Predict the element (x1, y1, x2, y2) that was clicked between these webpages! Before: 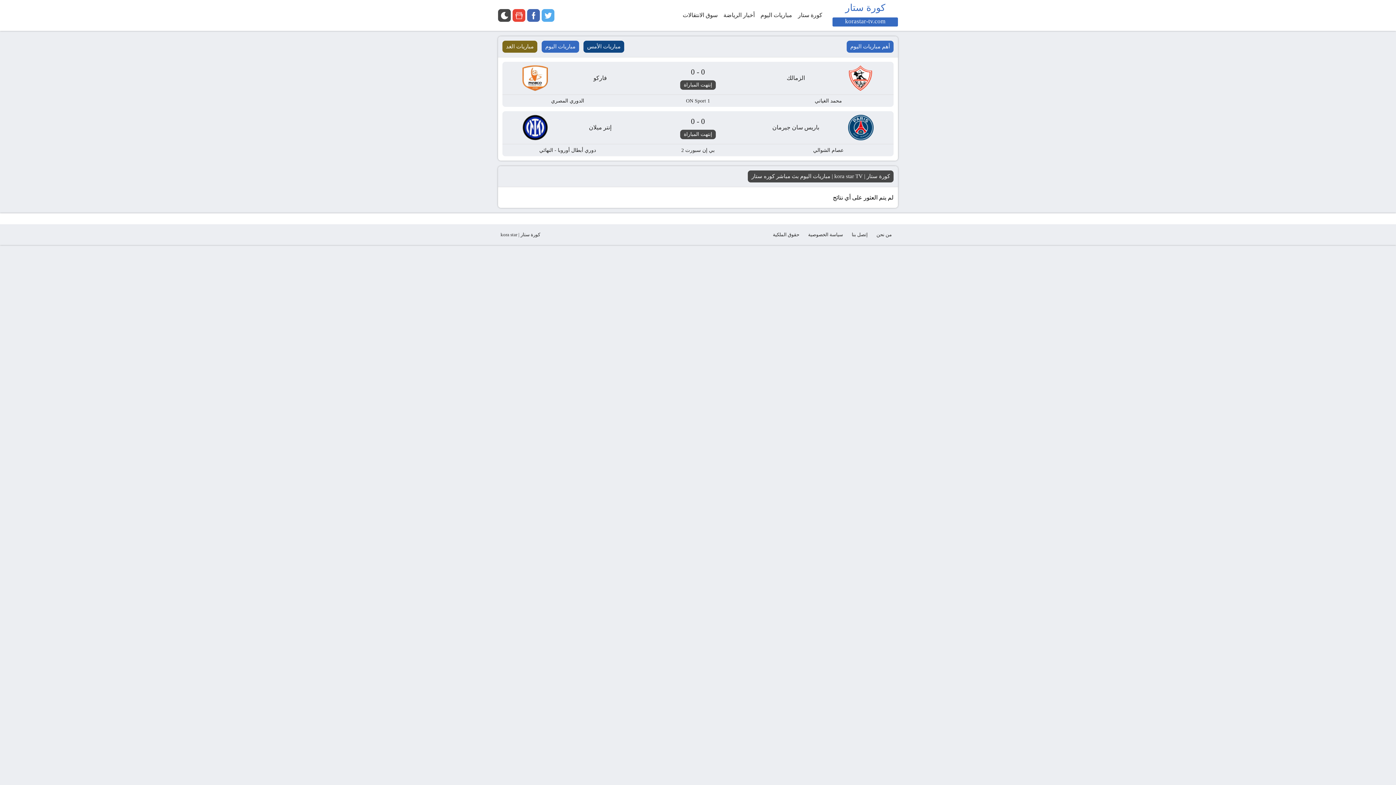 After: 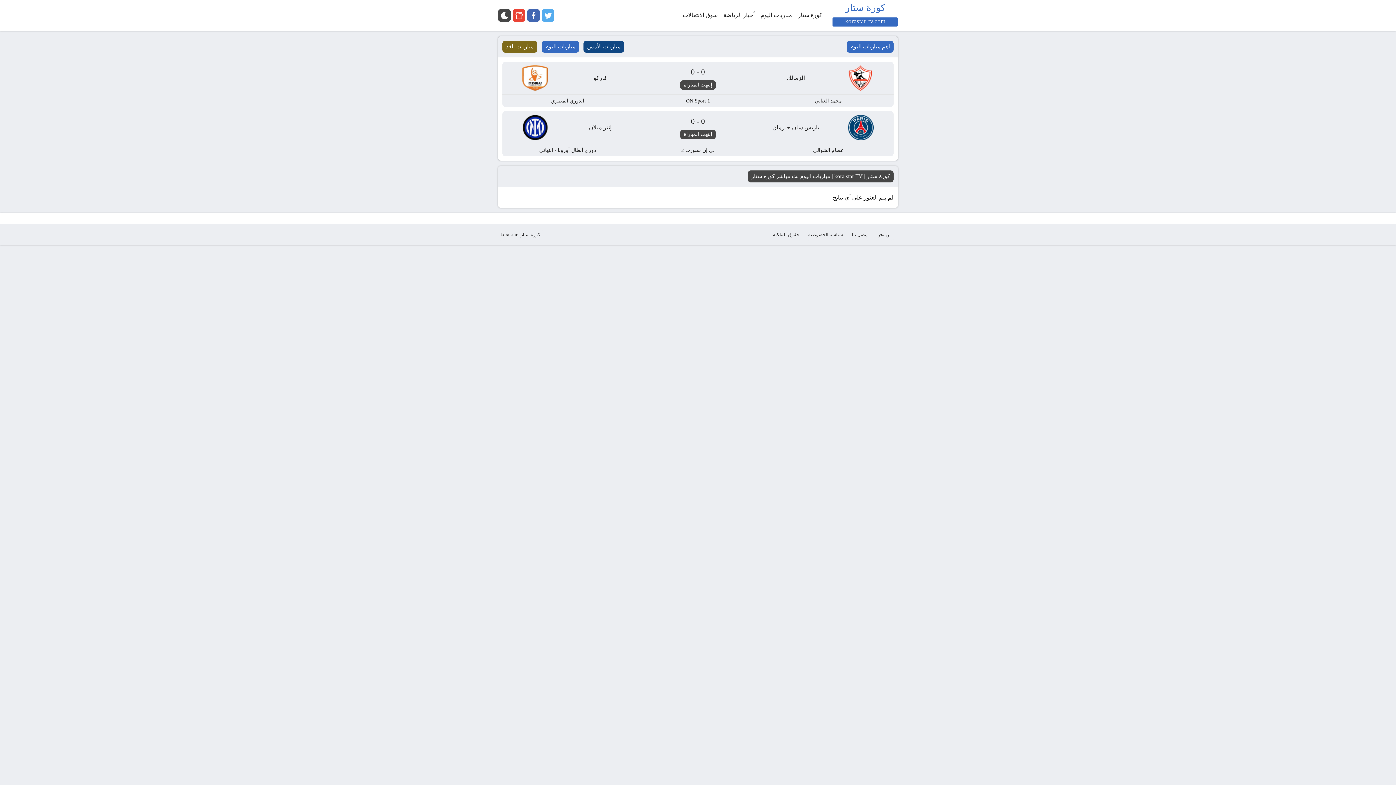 Action: bbox: (512, 9, 525, 21)